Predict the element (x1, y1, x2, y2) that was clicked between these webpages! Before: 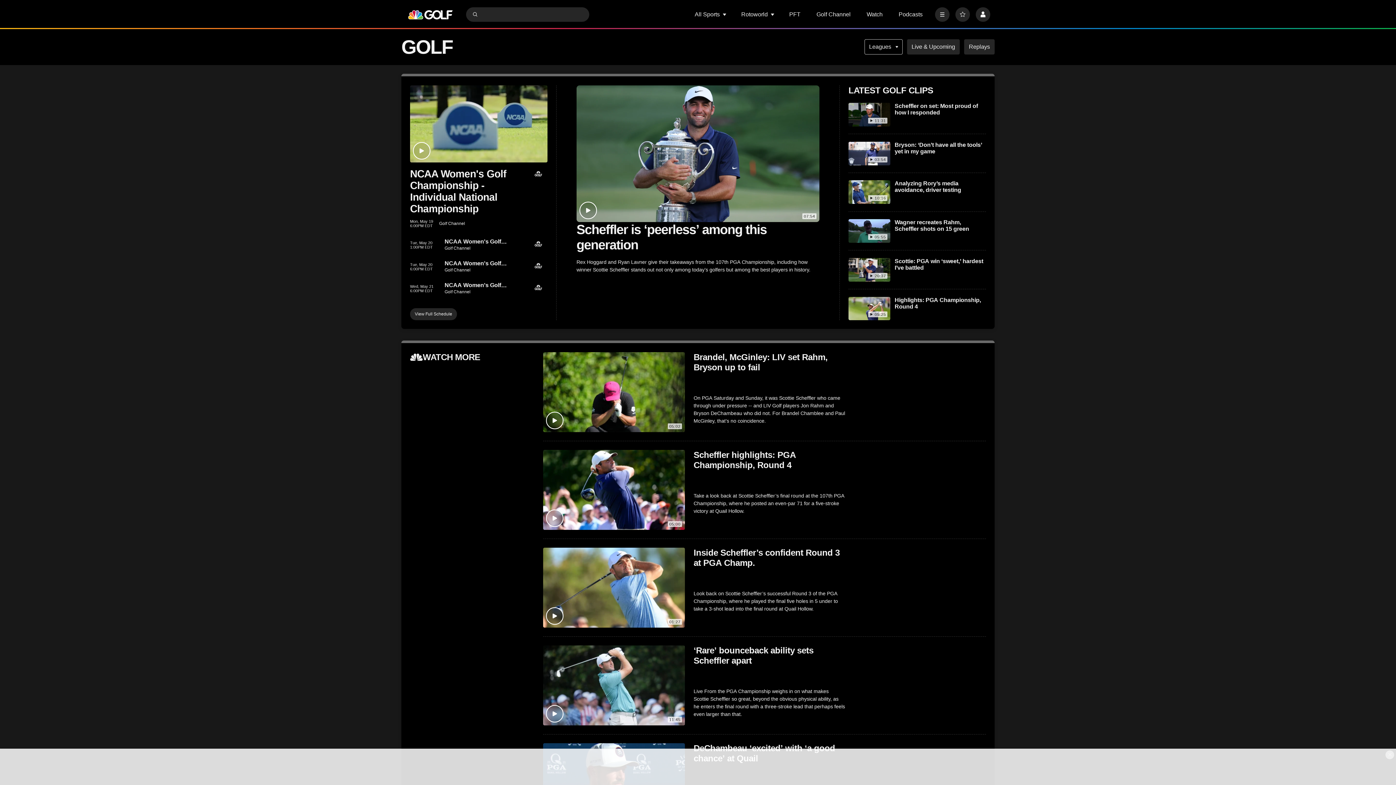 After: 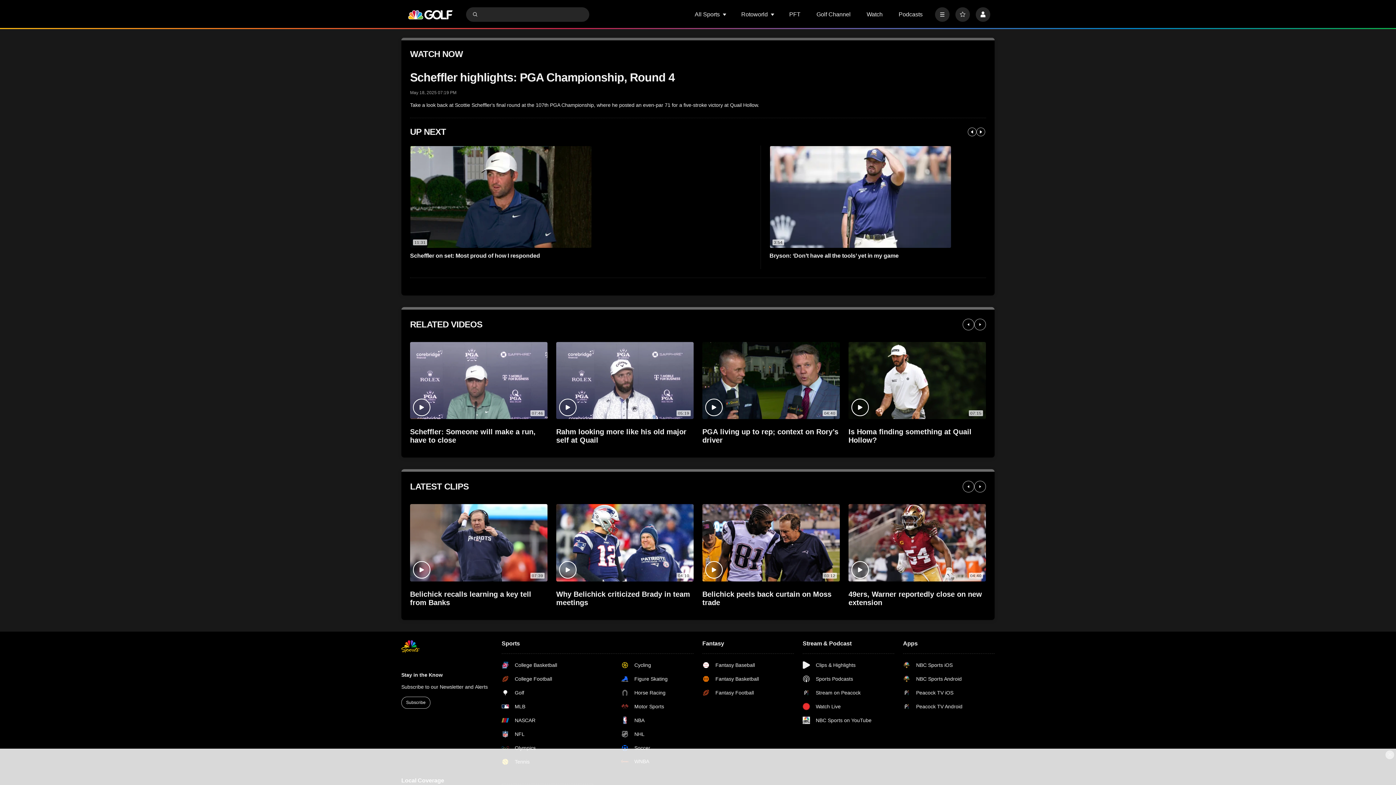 Action: label: Scheffler highlights: PGA Championship, Round 4 bbox: (543, 450, 685, 530)